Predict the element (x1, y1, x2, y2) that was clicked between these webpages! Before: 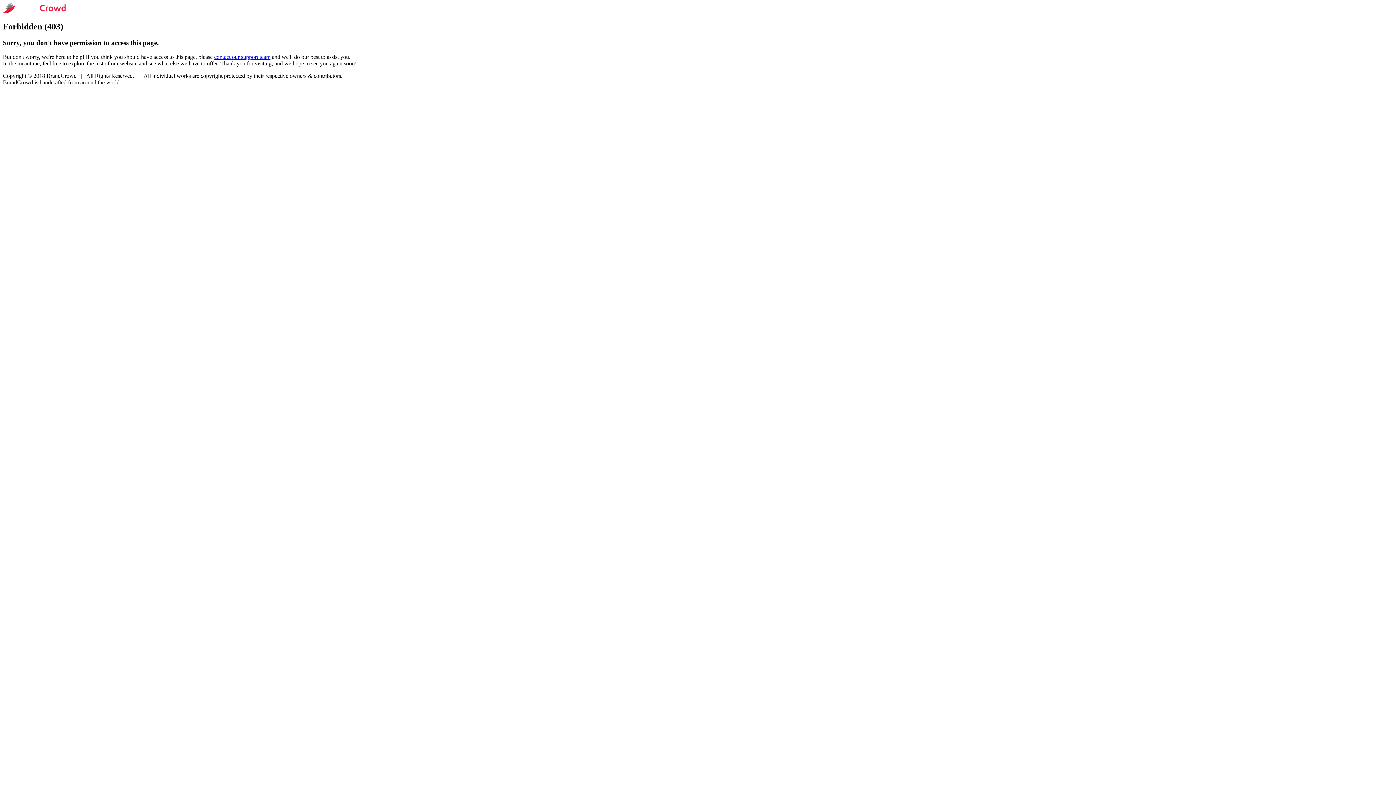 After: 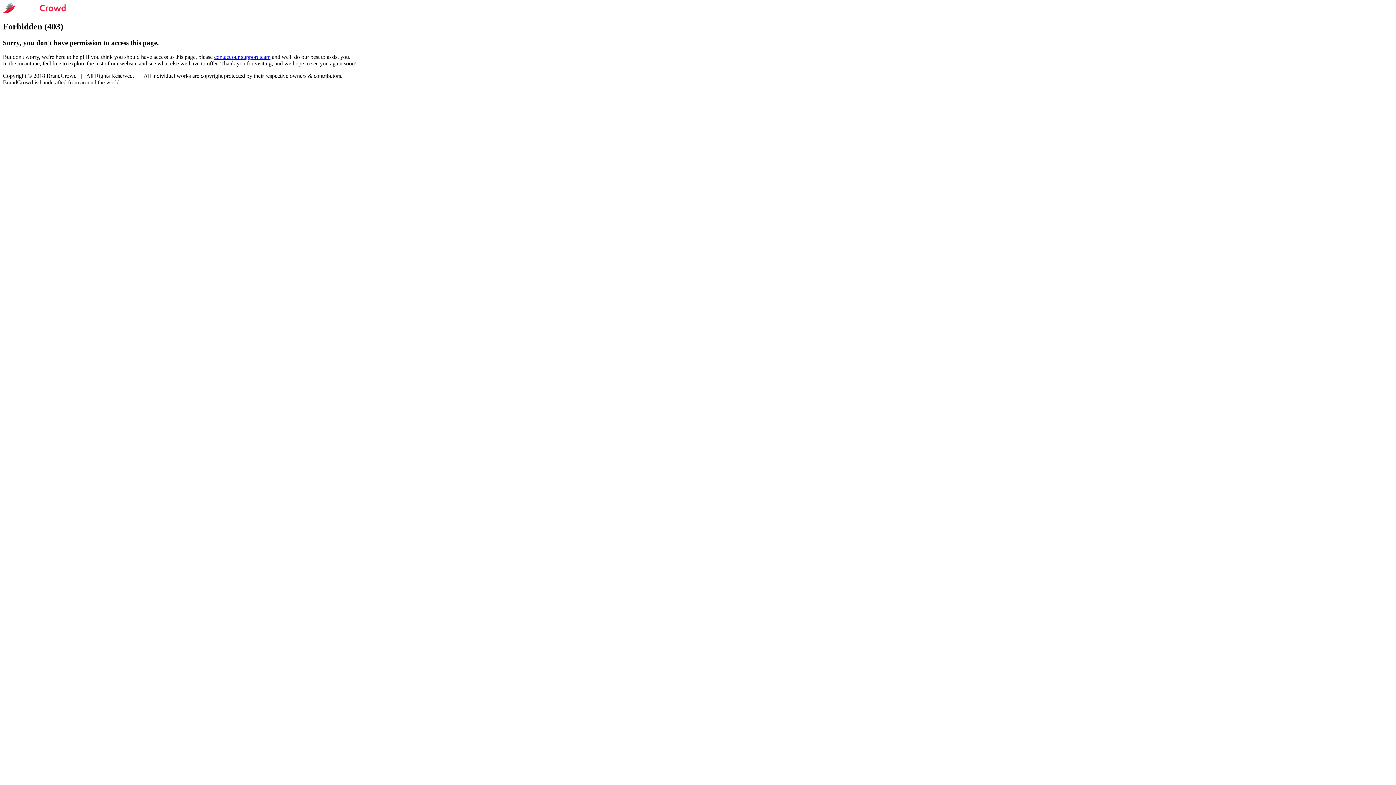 Action: bbox: (214, 53, 270, 59) label: contact our support team